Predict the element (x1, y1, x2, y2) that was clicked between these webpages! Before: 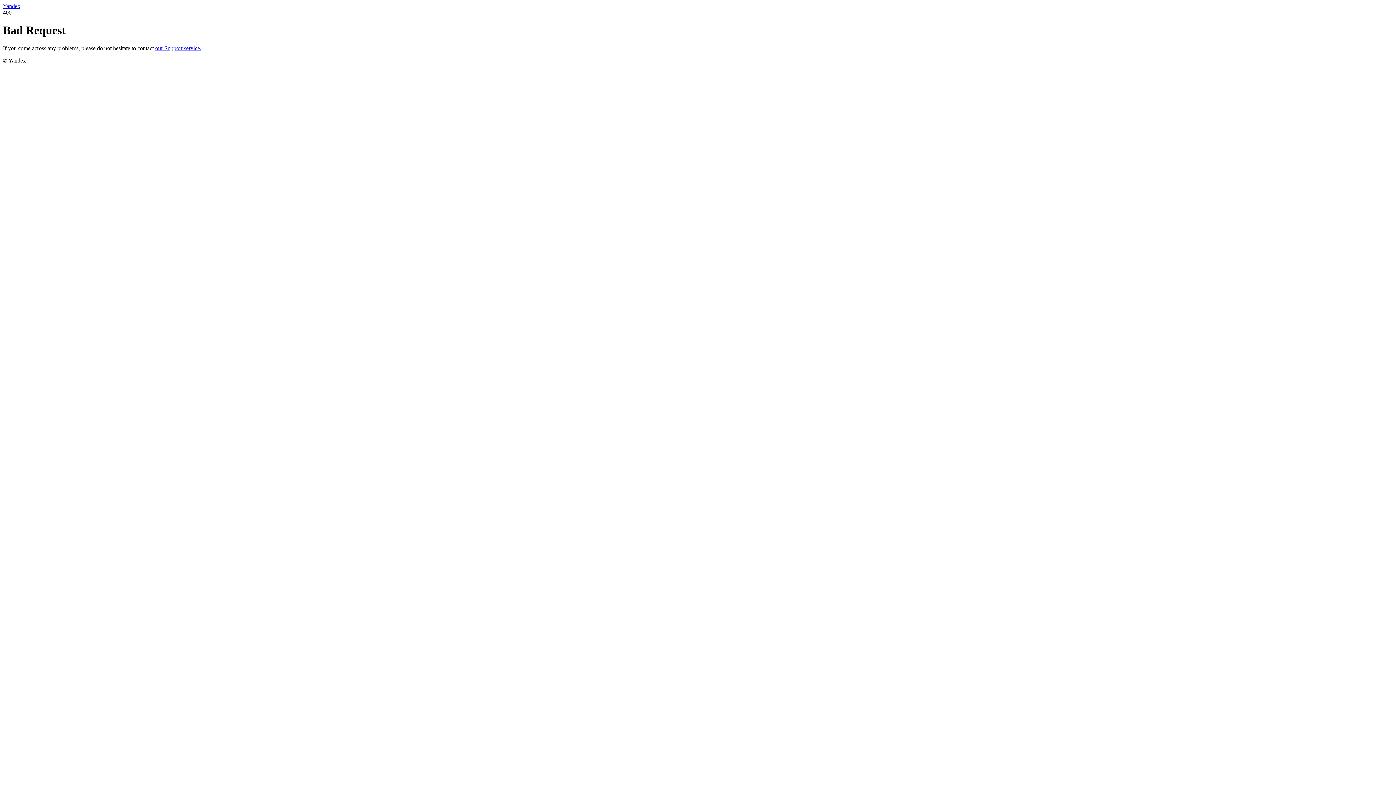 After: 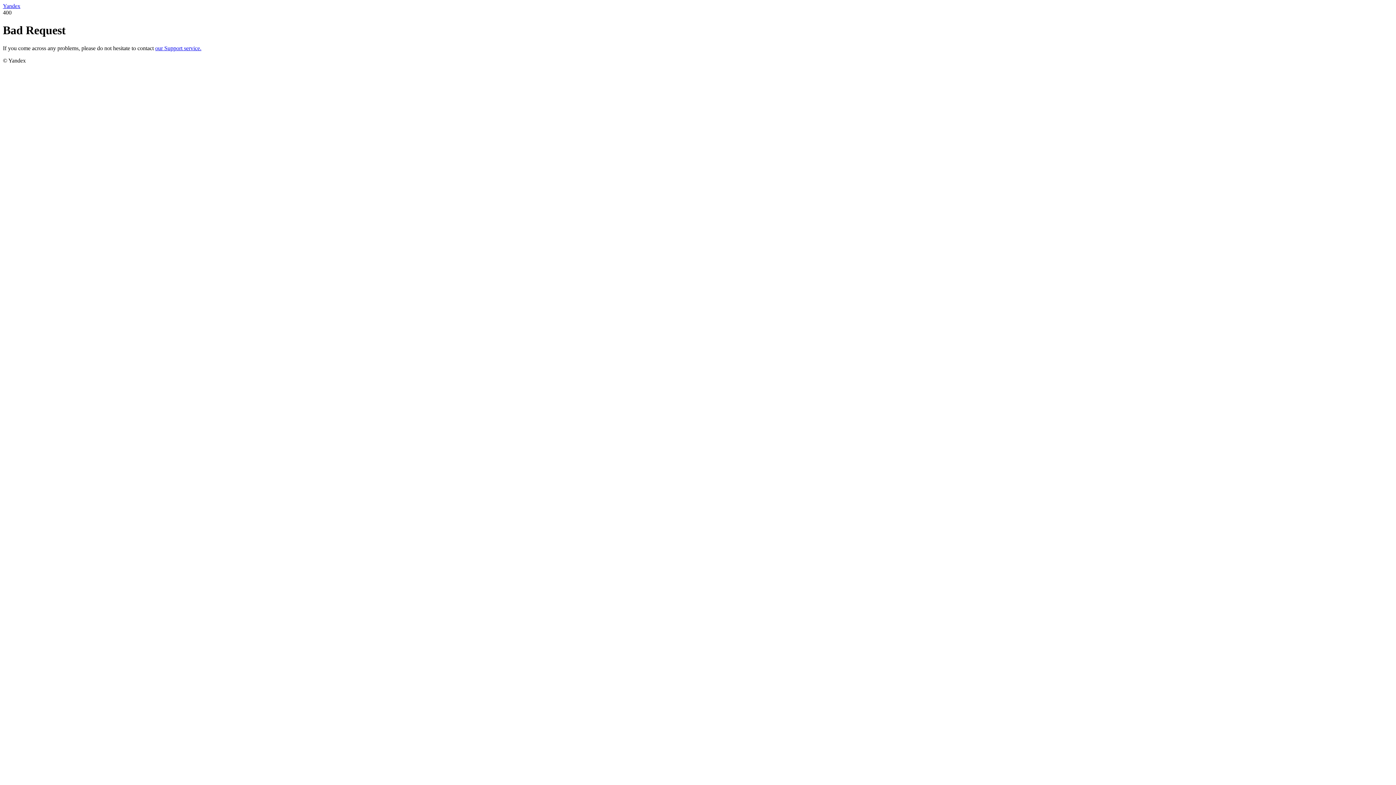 Action: bbox: (155, 45, 201, 51) label: our Support service.